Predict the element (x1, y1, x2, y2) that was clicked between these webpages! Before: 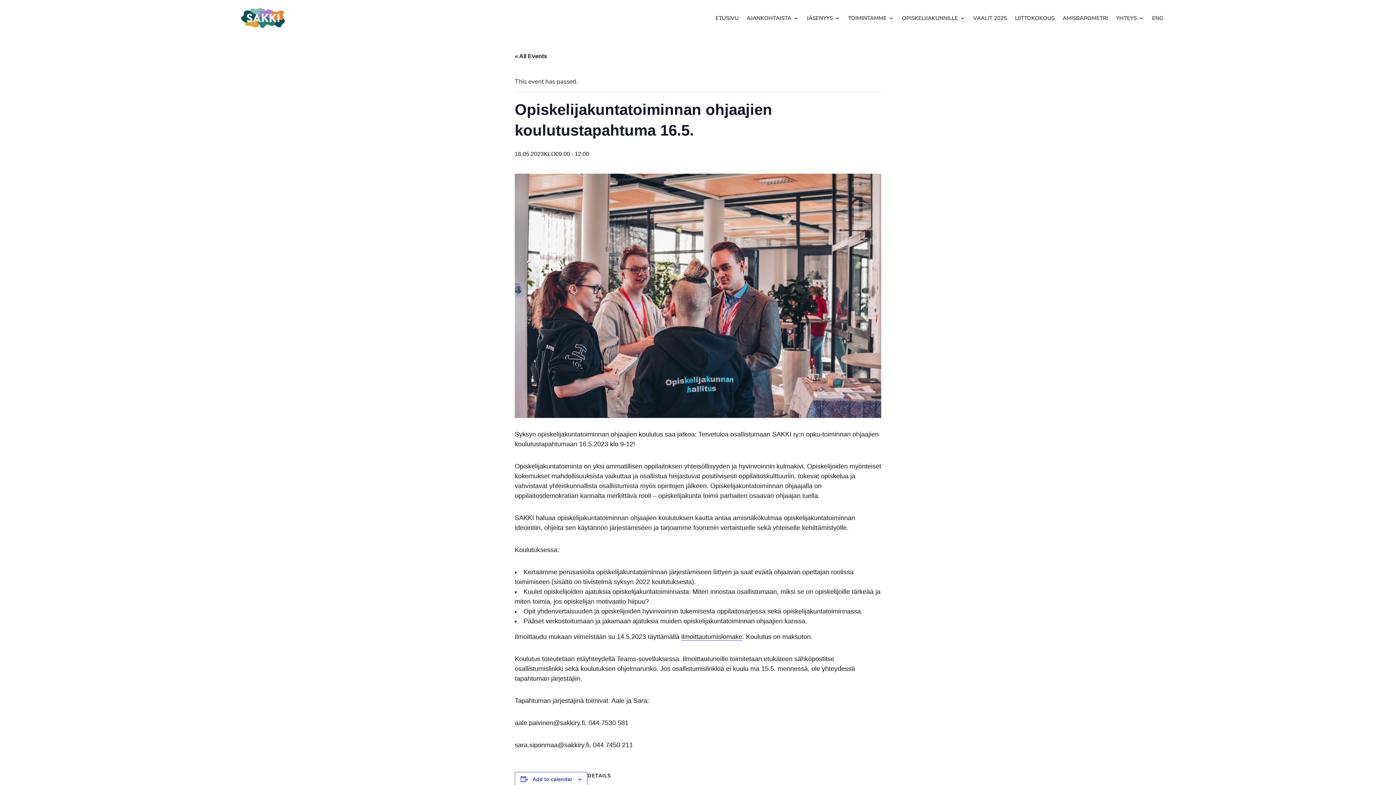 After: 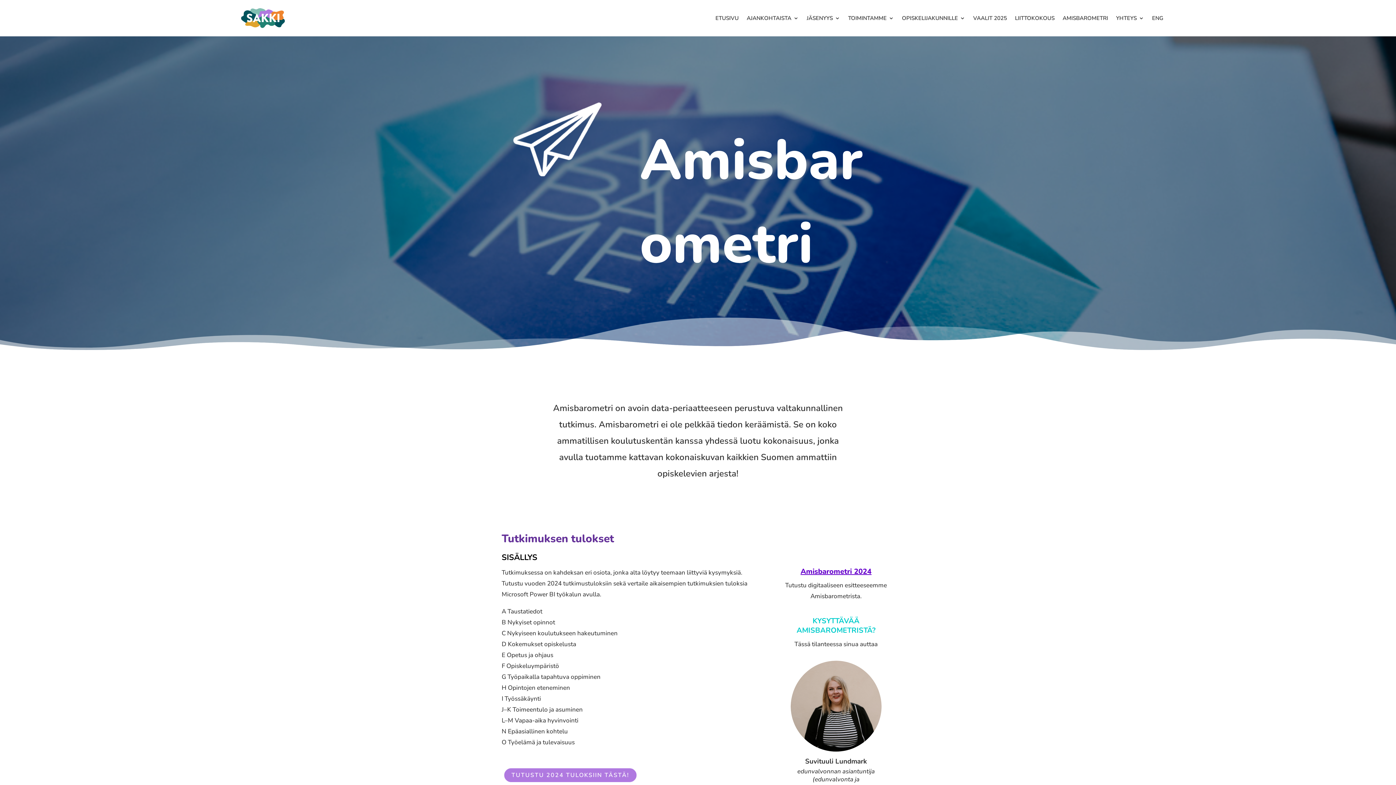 Action: label: AMISBAROMETRI bbox: (1062, 0, 1108, 36)